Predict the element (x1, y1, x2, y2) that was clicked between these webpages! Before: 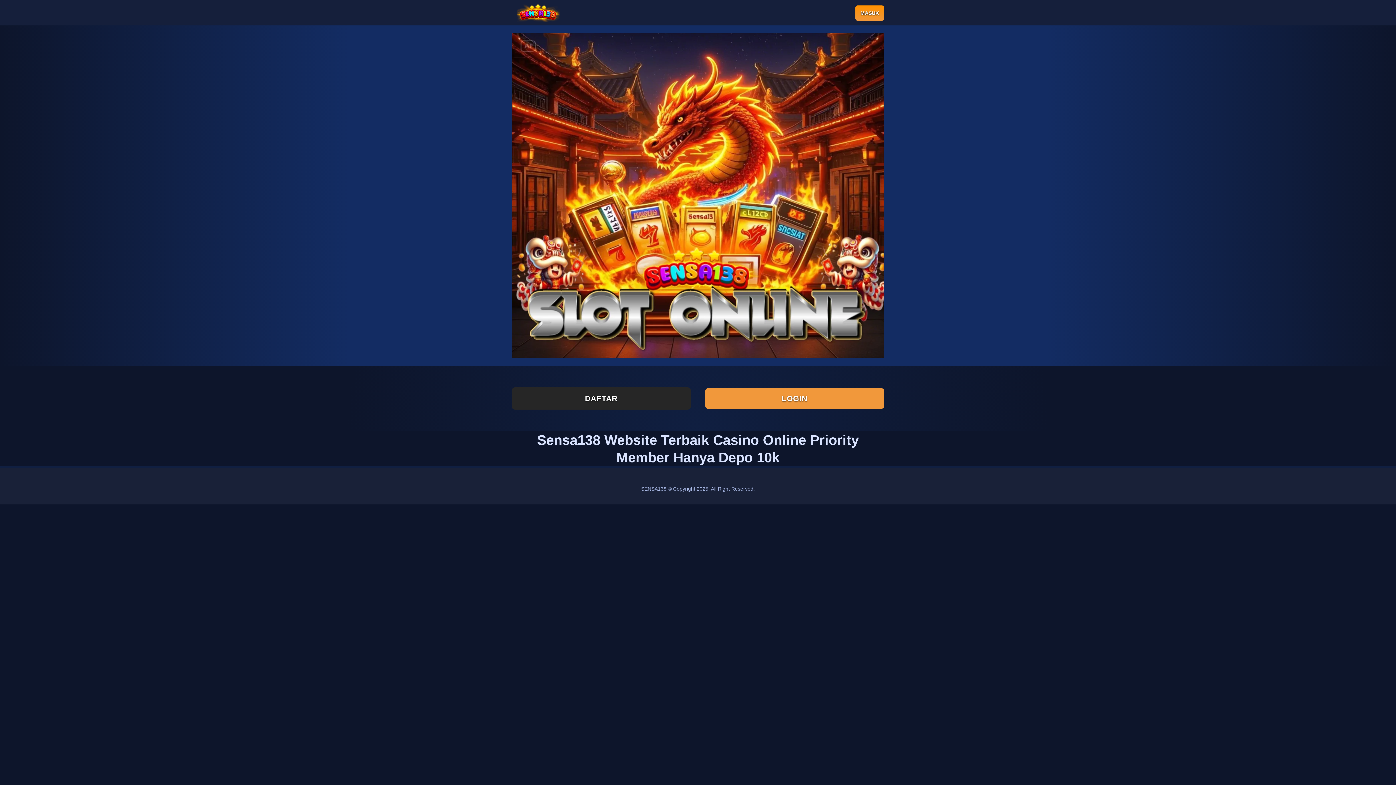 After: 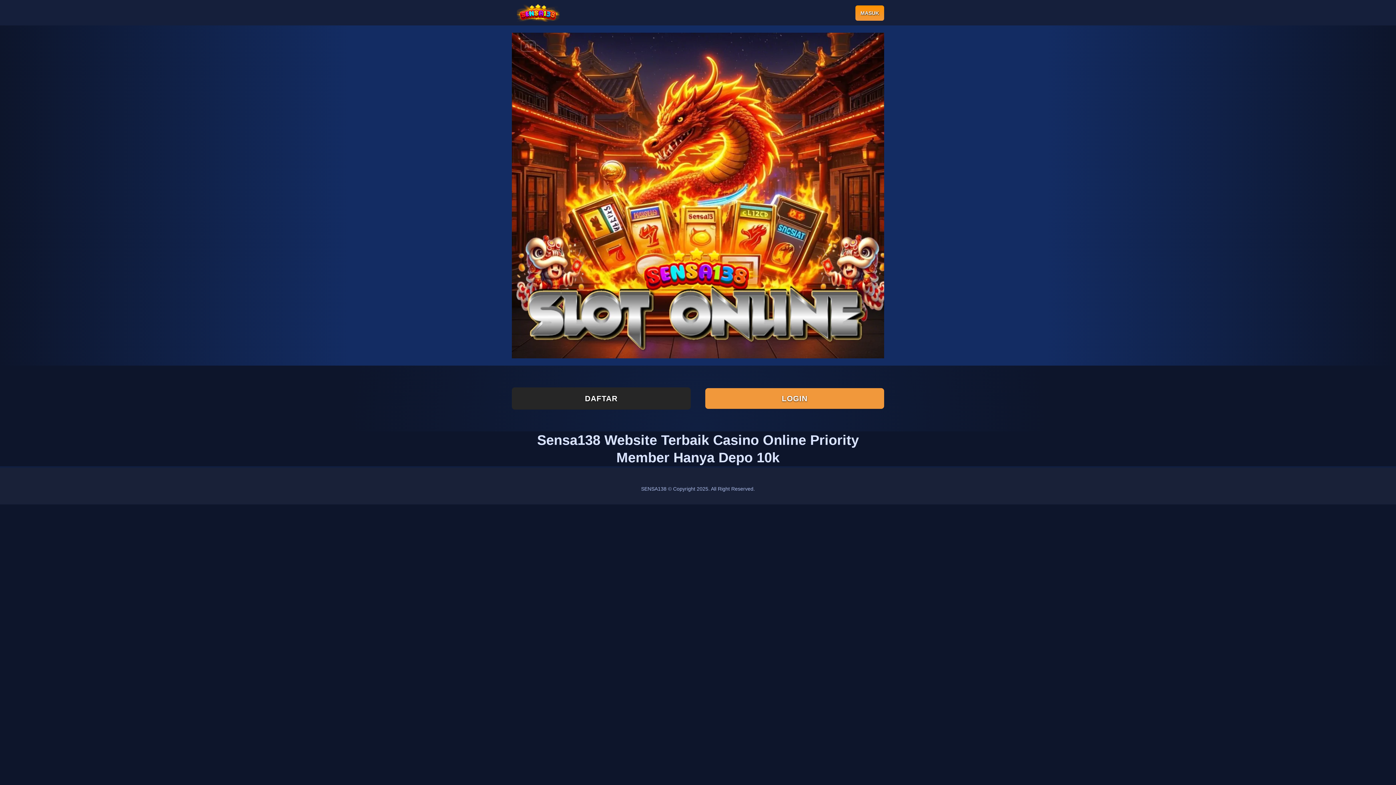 Action: label: MASUK bbox: (855, 5, 884, 20)